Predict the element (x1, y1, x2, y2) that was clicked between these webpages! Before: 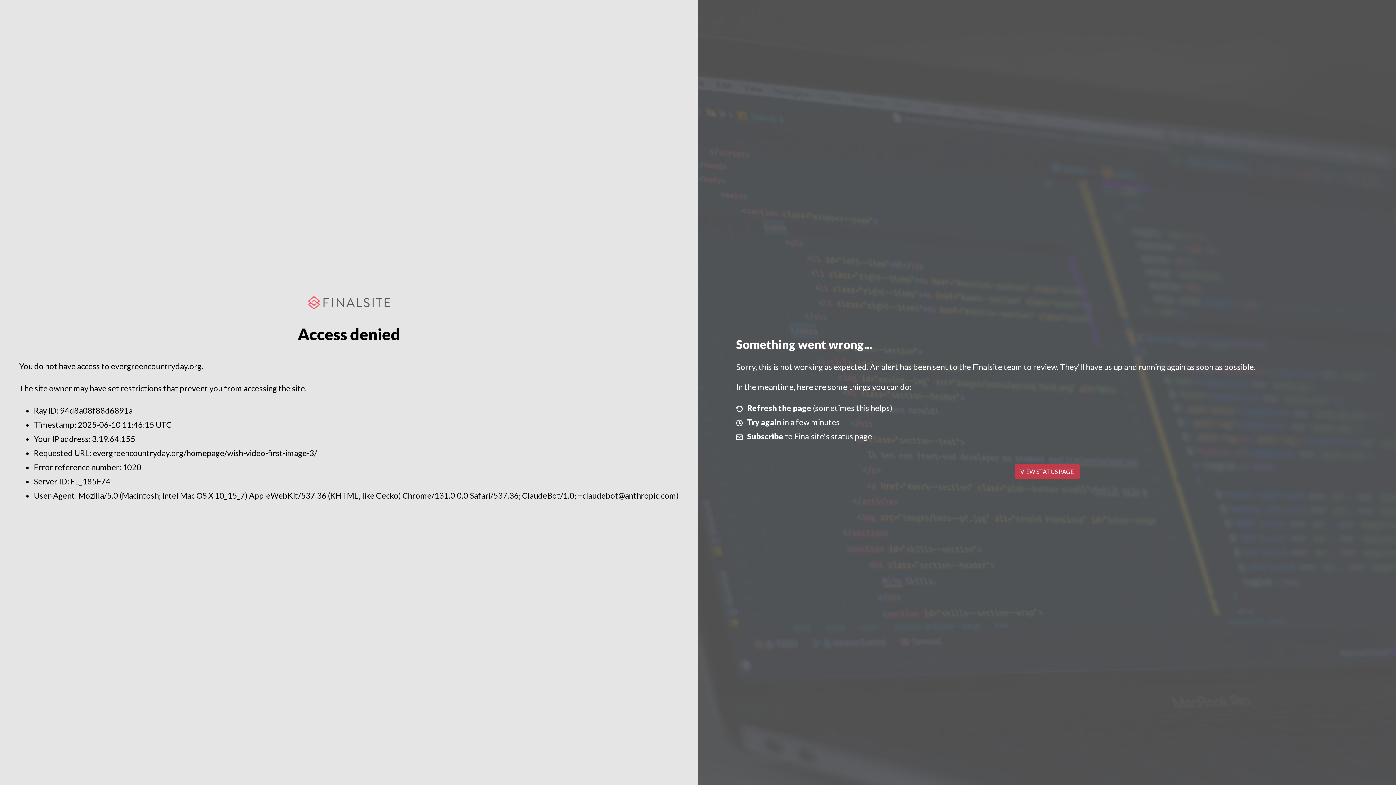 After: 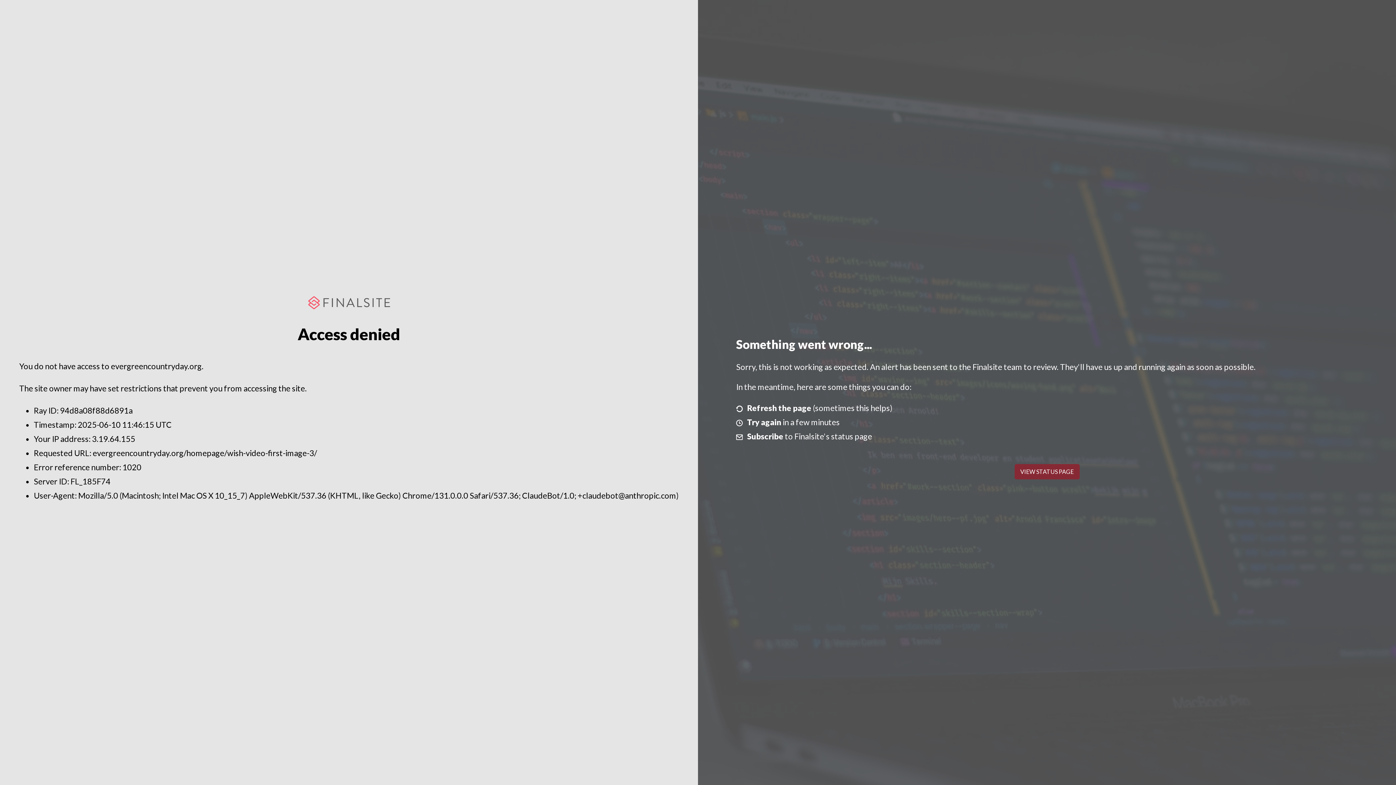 Action: label: VIEW STATUS PAGE bbox: (1014, 464, 1079, 479)